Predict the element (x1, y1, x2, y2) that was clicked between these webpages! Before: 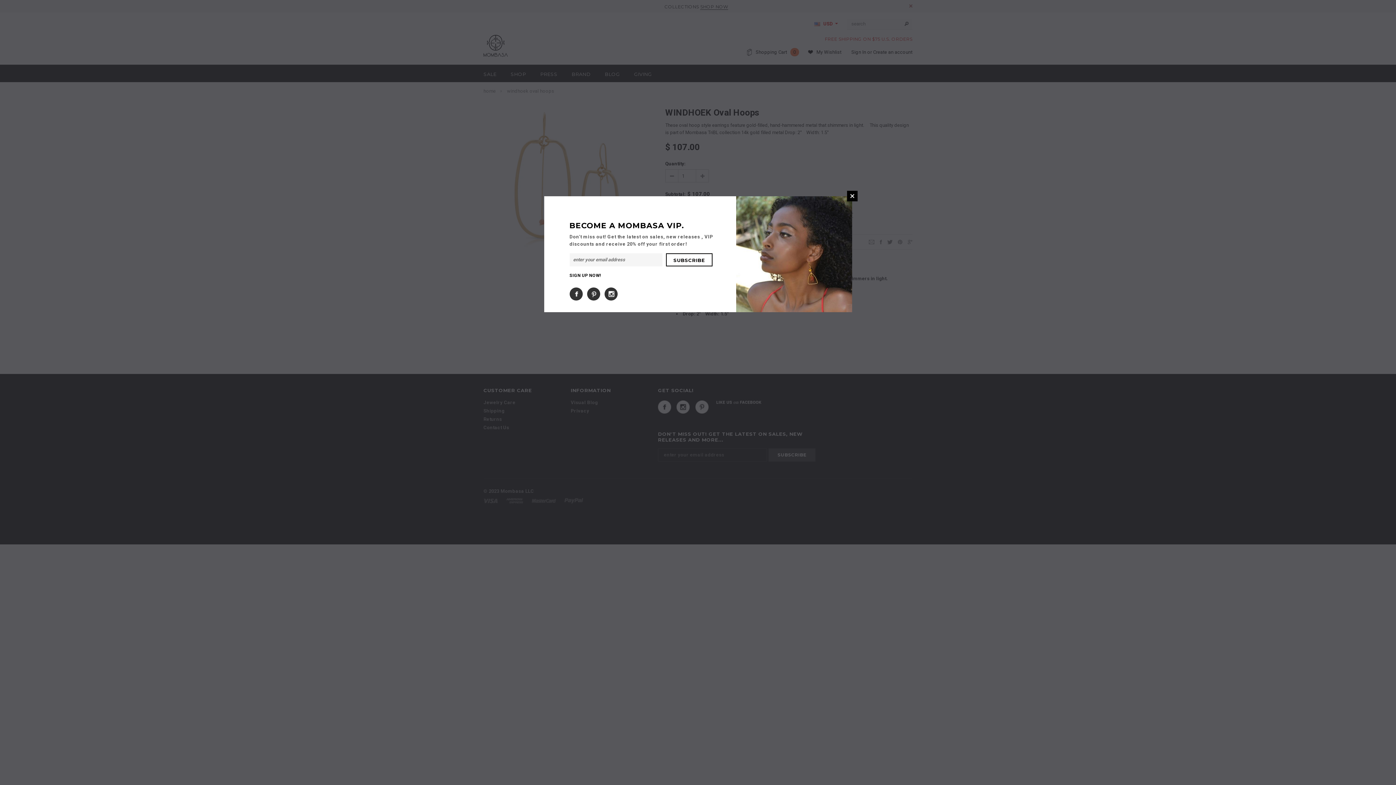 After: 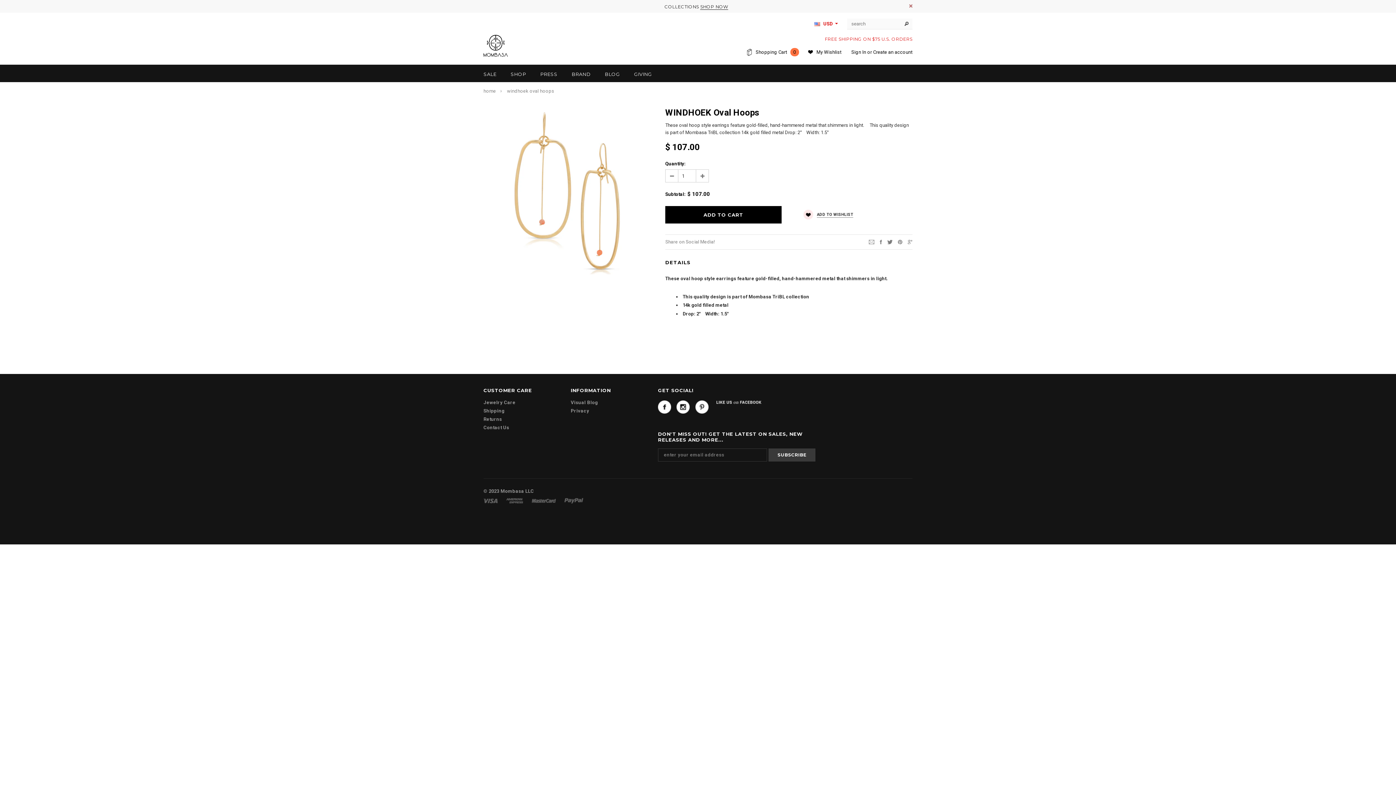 Action: bbox: (847, 190, 857, 201) label: CLOSE WINDOW